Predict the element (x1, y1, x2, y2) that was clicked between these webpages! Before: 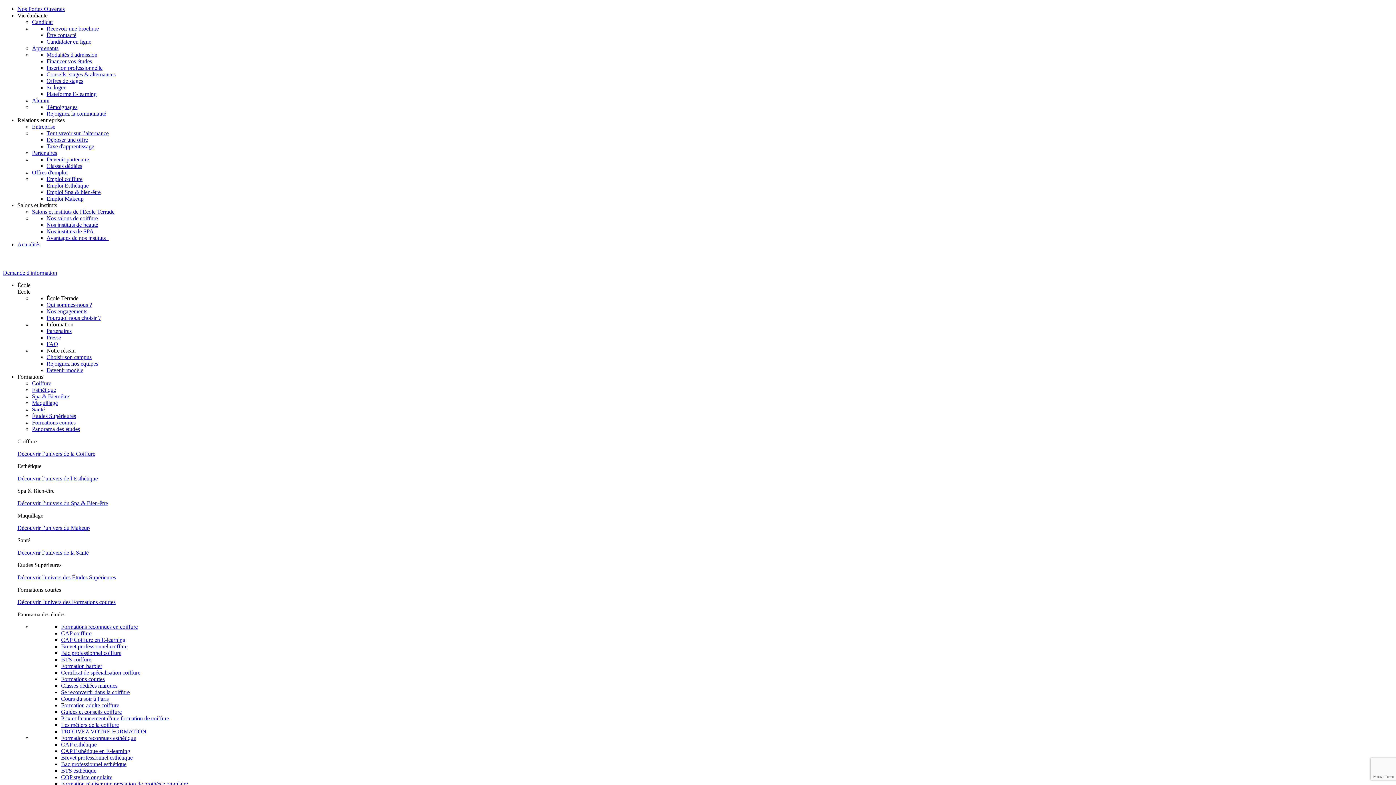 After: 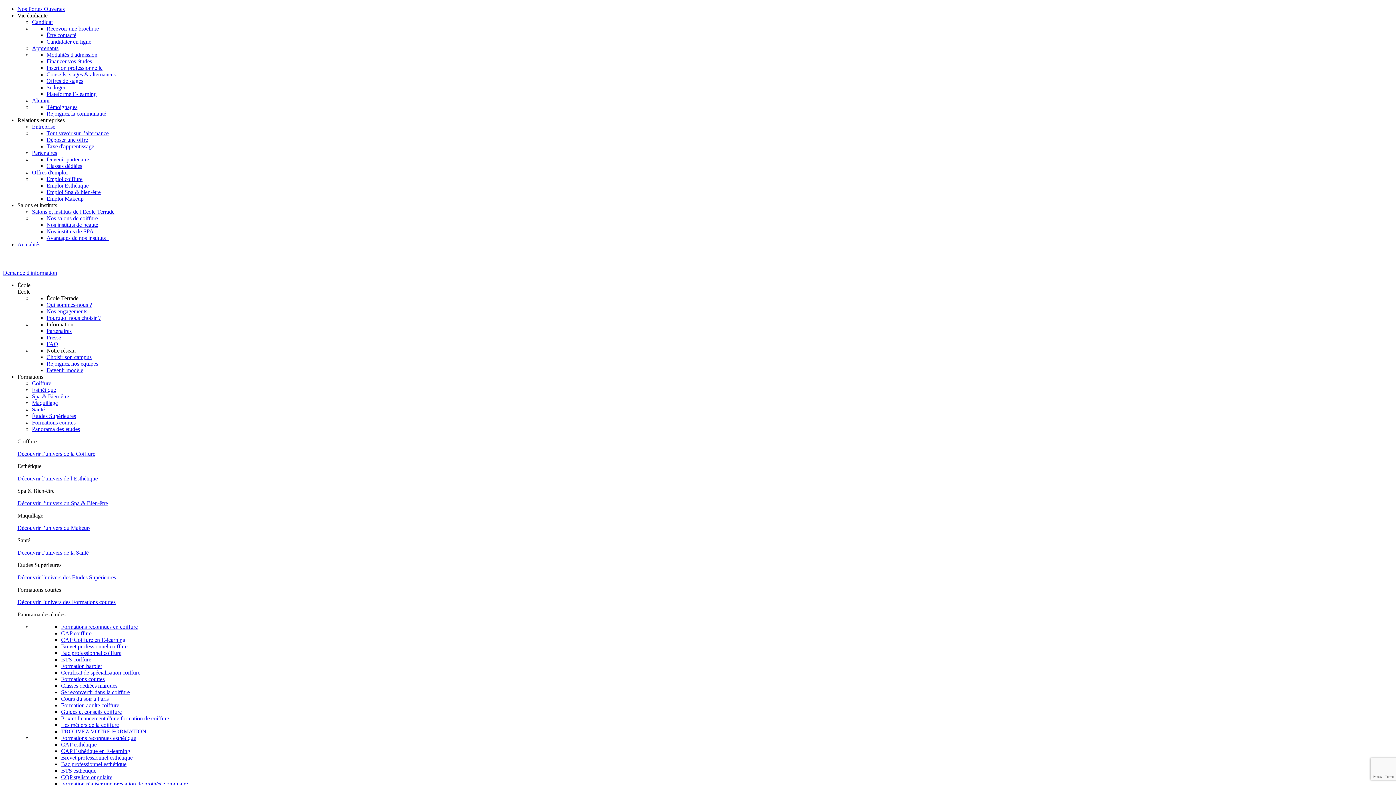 Action: bbox: (46, 301, 92, 308) label: Qui sommes-nous ?